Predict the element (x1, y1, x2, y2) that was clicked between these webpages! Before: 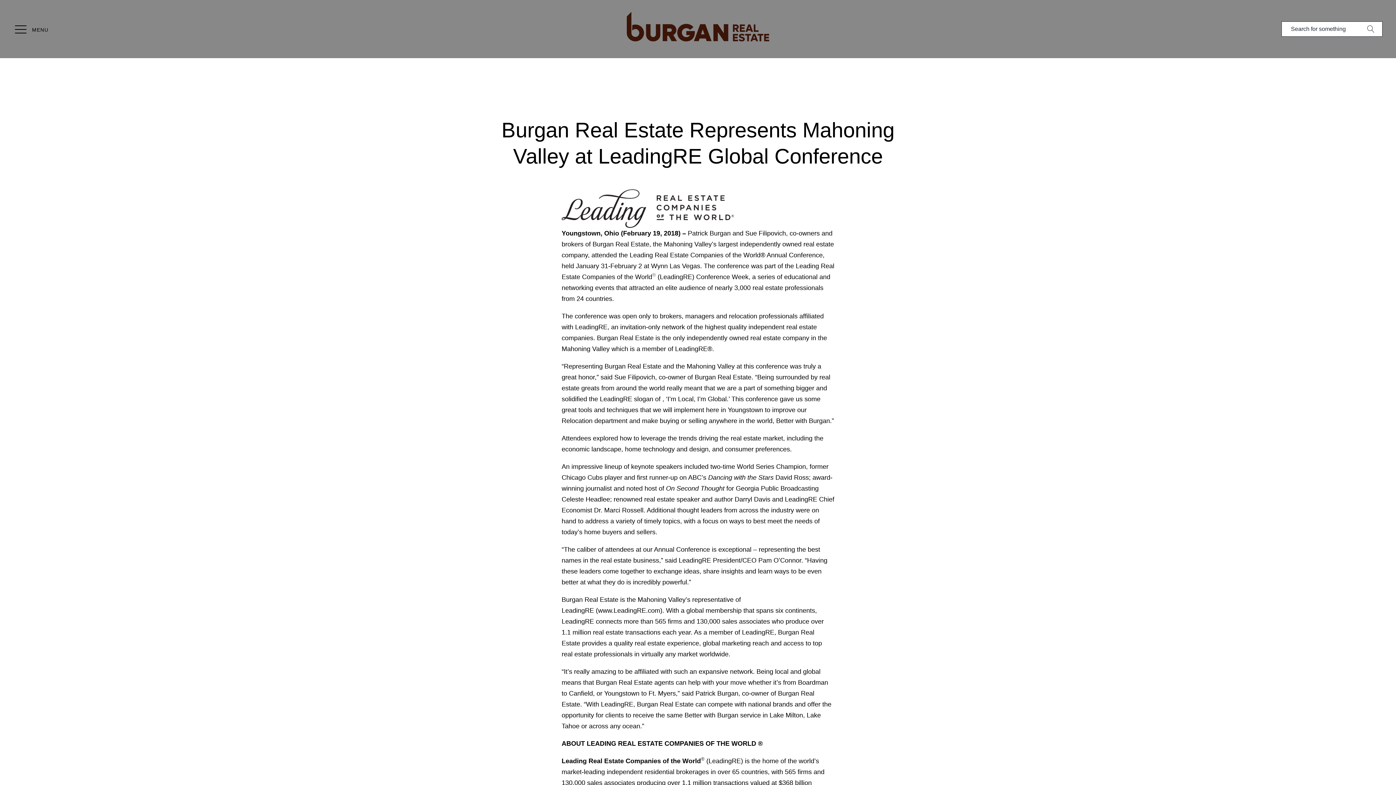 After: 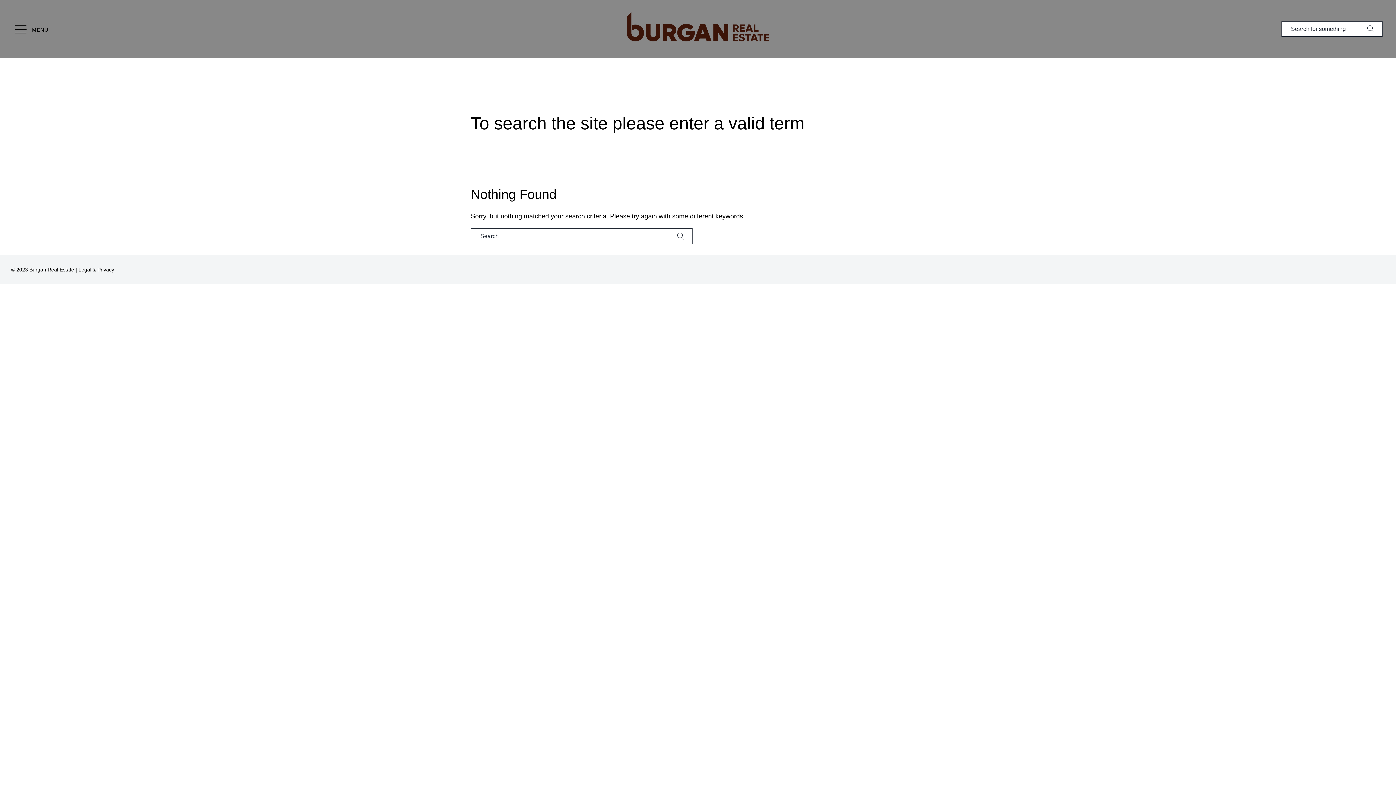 Action: bbox: (1364, 21, 1378, 37)